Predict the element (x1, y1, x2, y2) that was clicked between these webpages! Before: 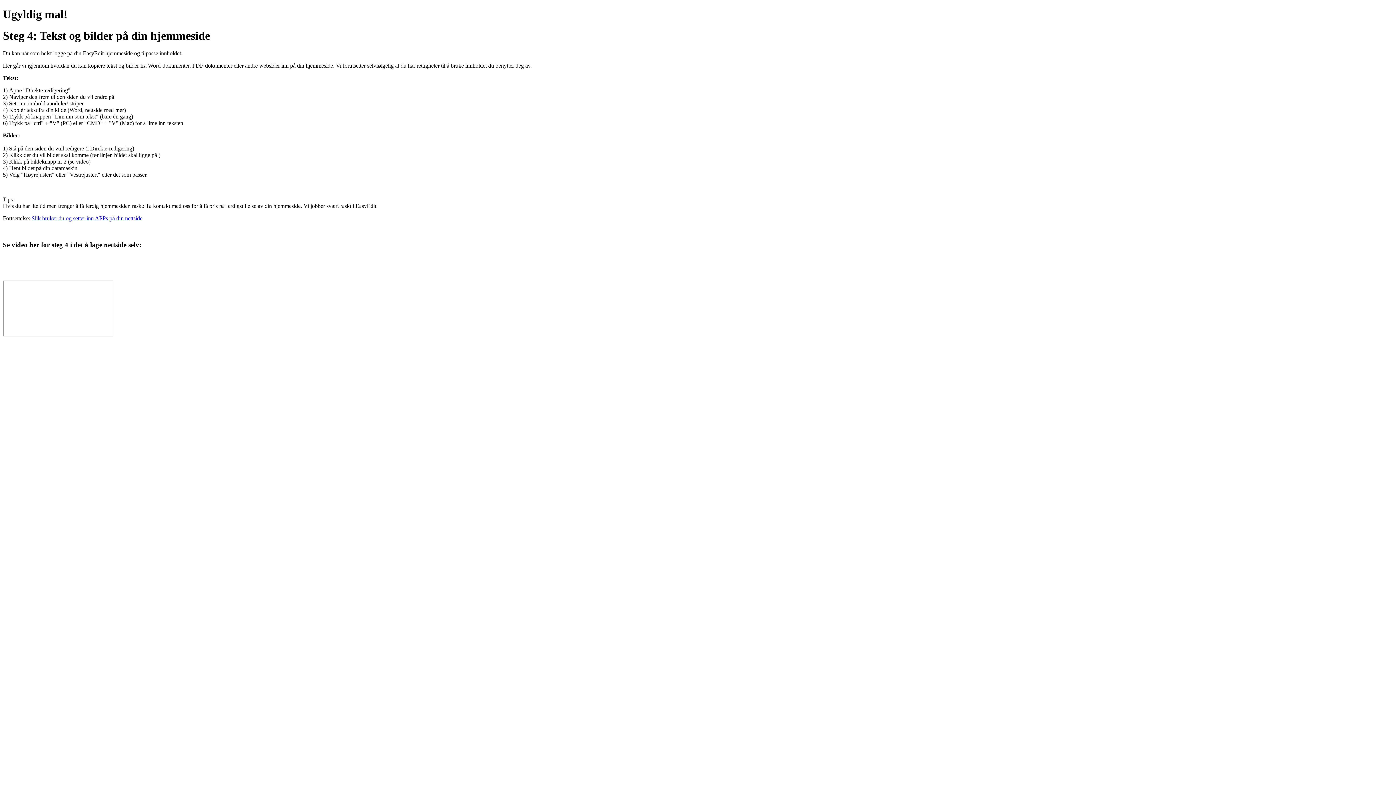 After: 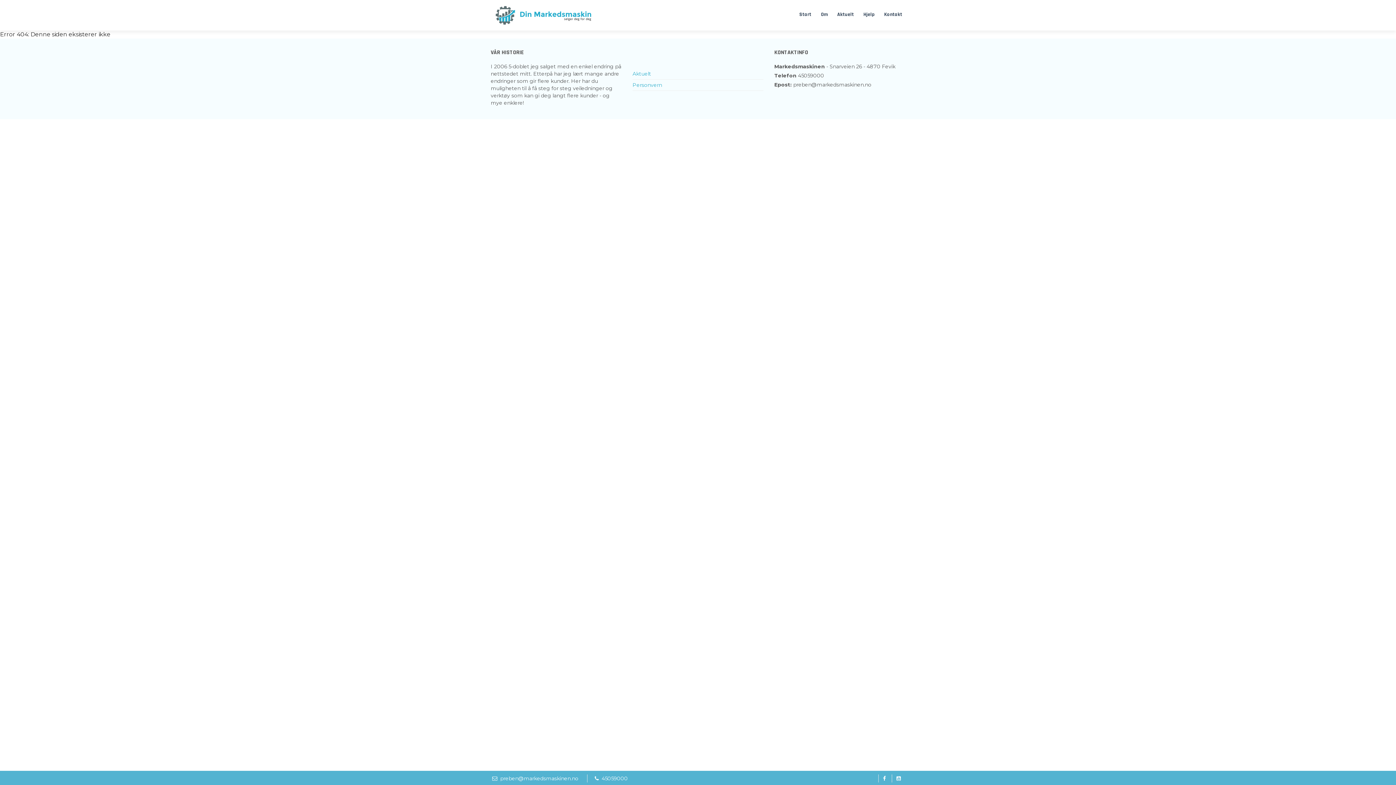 Action: label: Slik bruker du og setter inn APPs på din nettside bbox: (31, 215, 142, 221)